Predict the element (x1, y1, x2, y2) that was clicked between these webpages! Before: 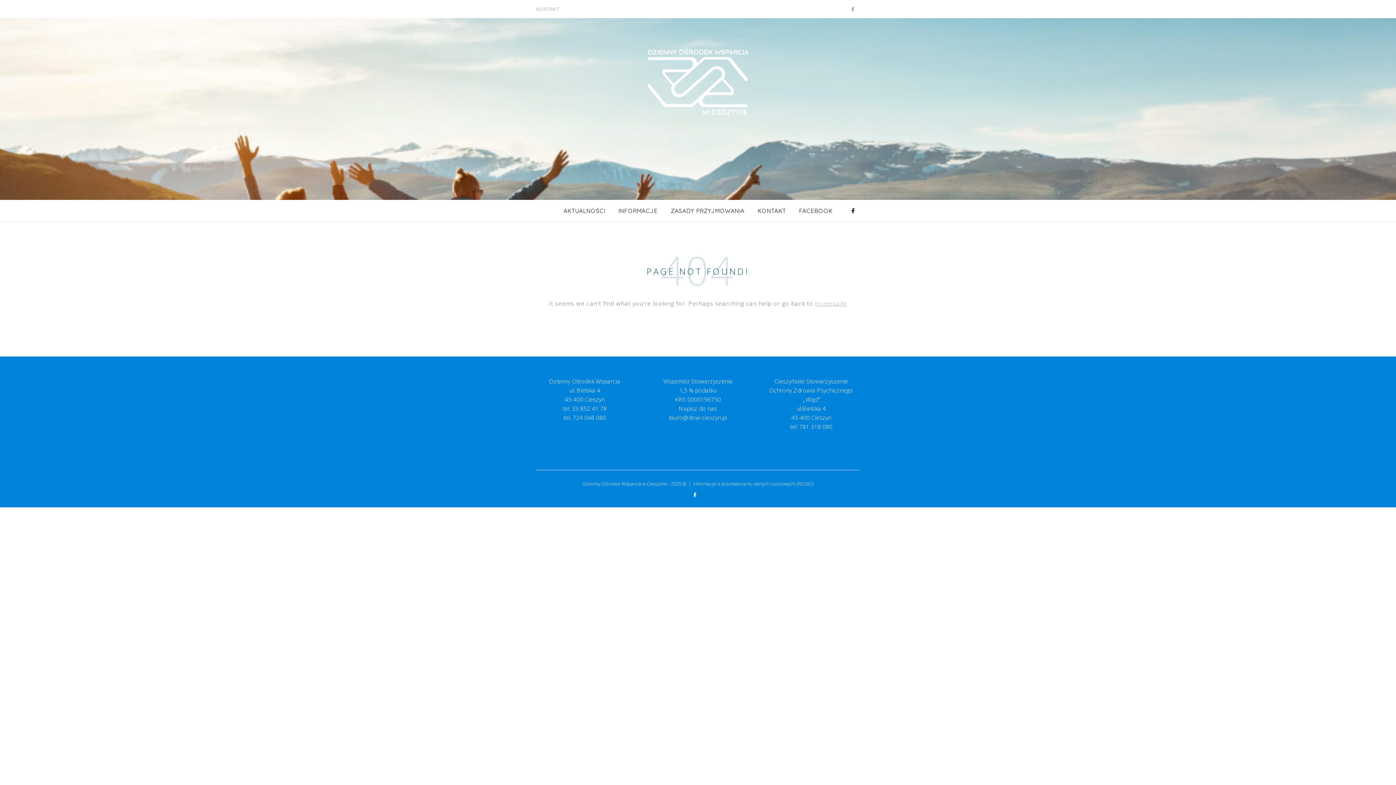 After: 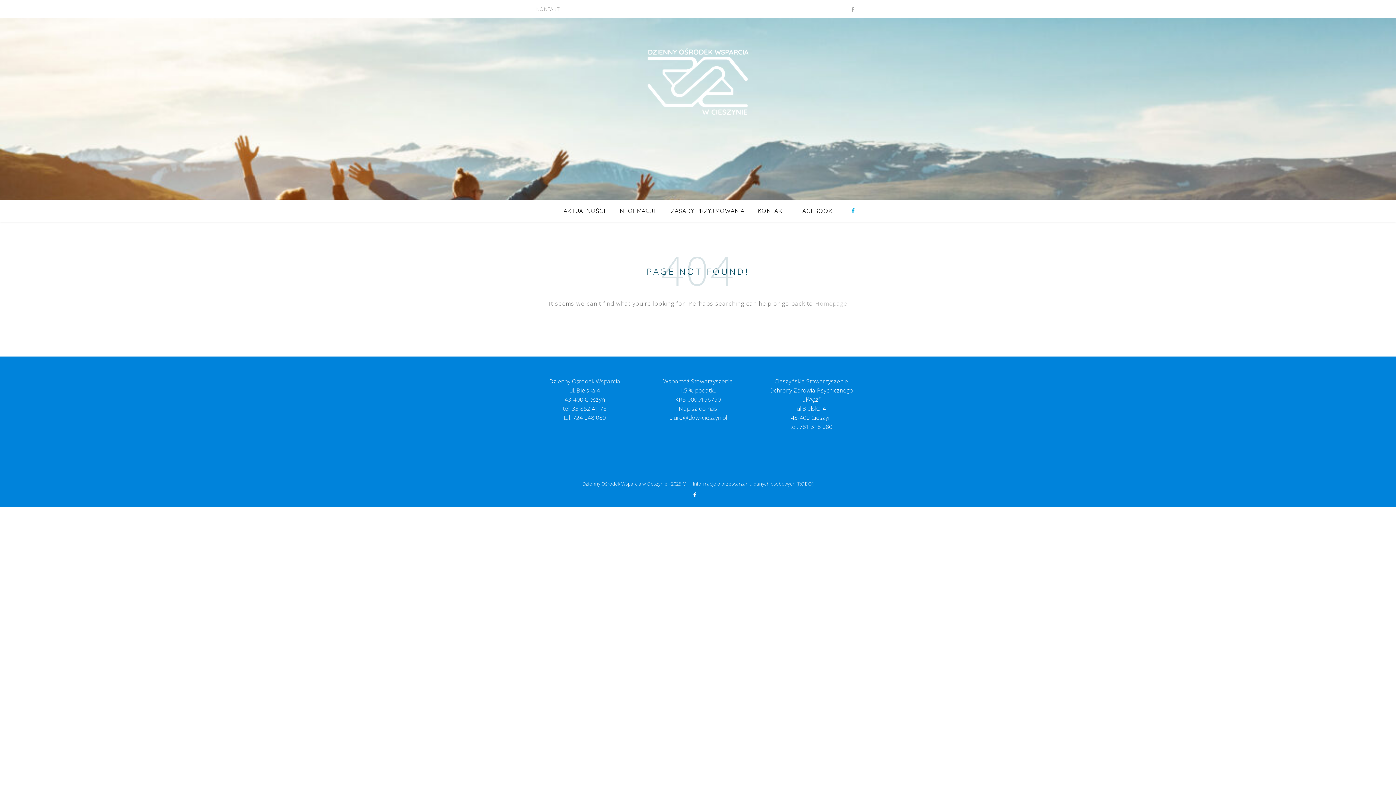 Action: bbox: (851, 207, 854, 214) label: facebook-f